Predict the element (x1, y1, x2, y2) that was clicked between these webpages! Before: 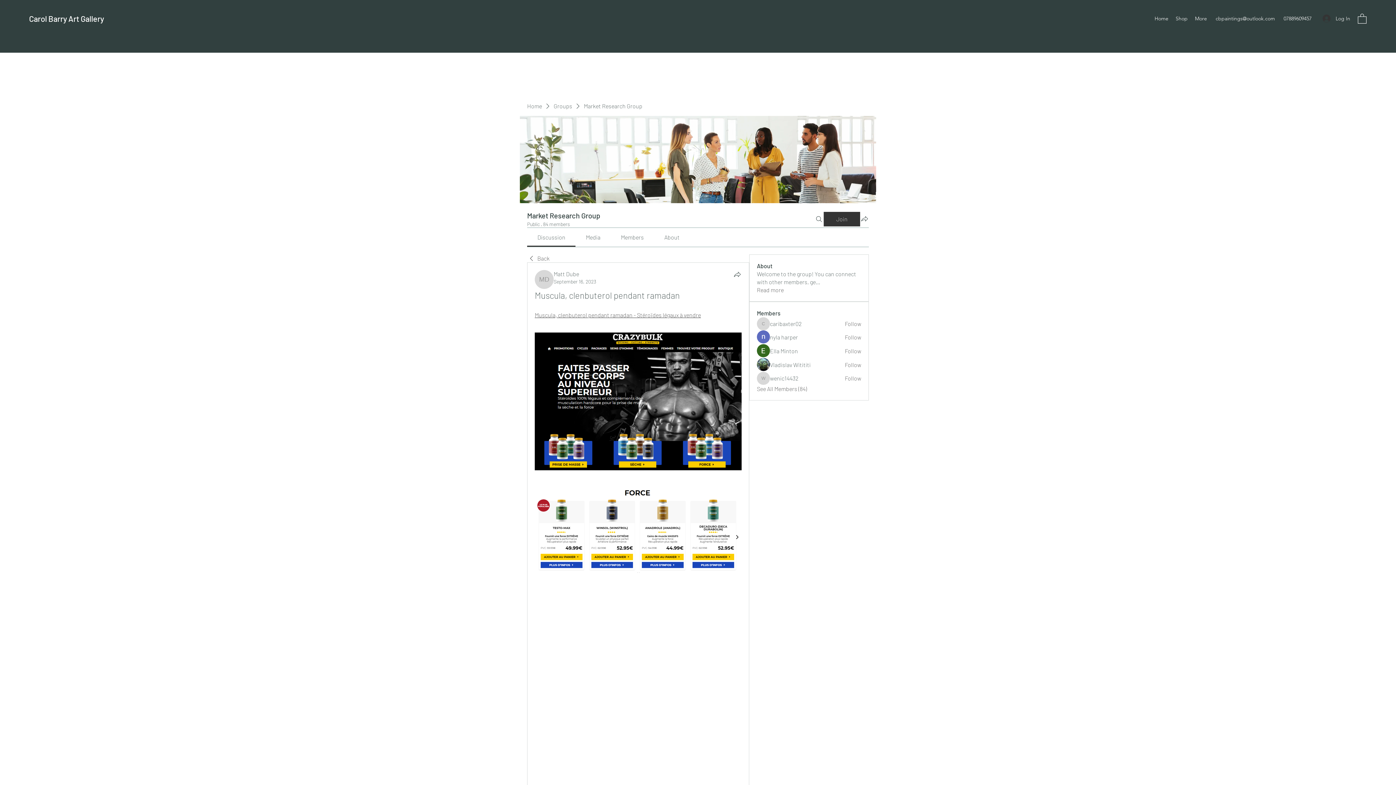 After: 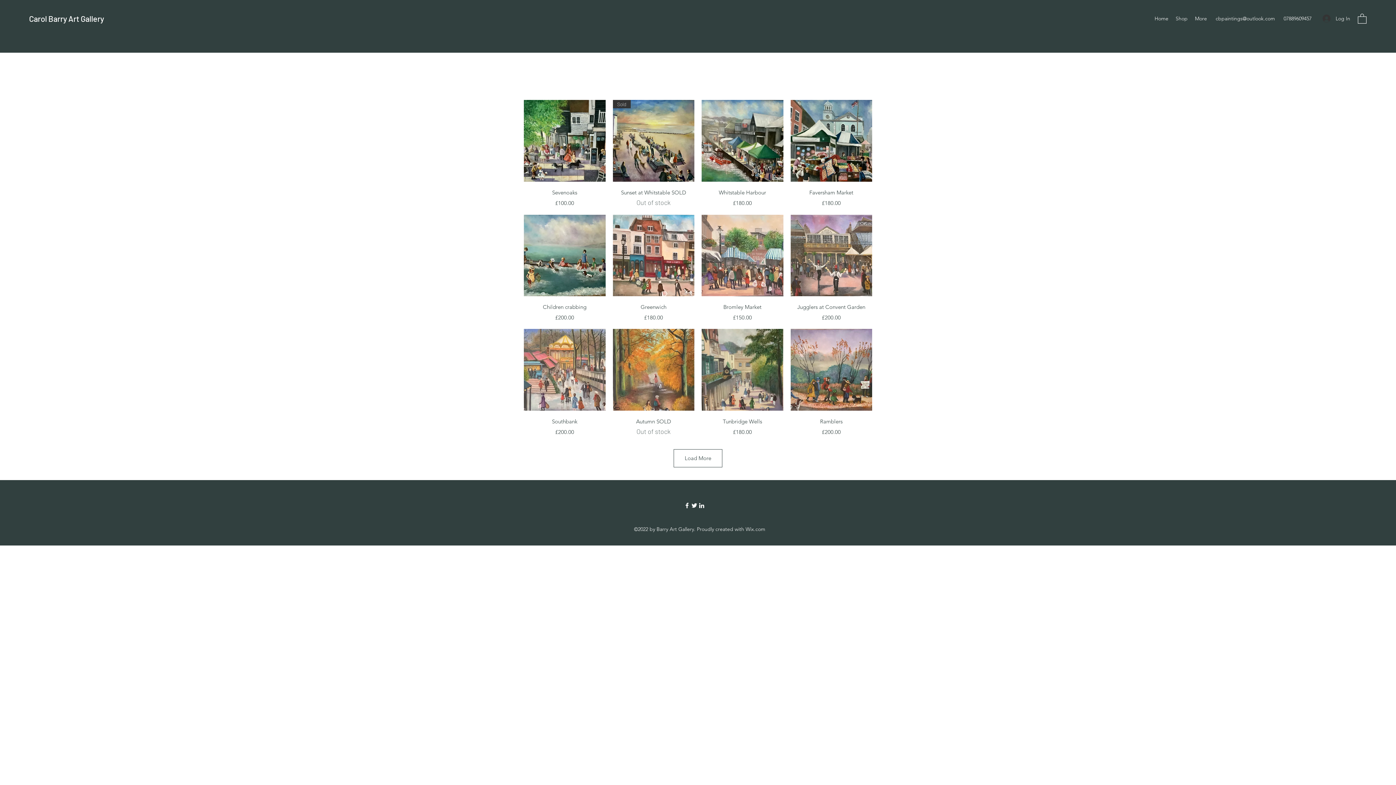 Action: label: Shop bbox: (1172, 13, 1191, 24)